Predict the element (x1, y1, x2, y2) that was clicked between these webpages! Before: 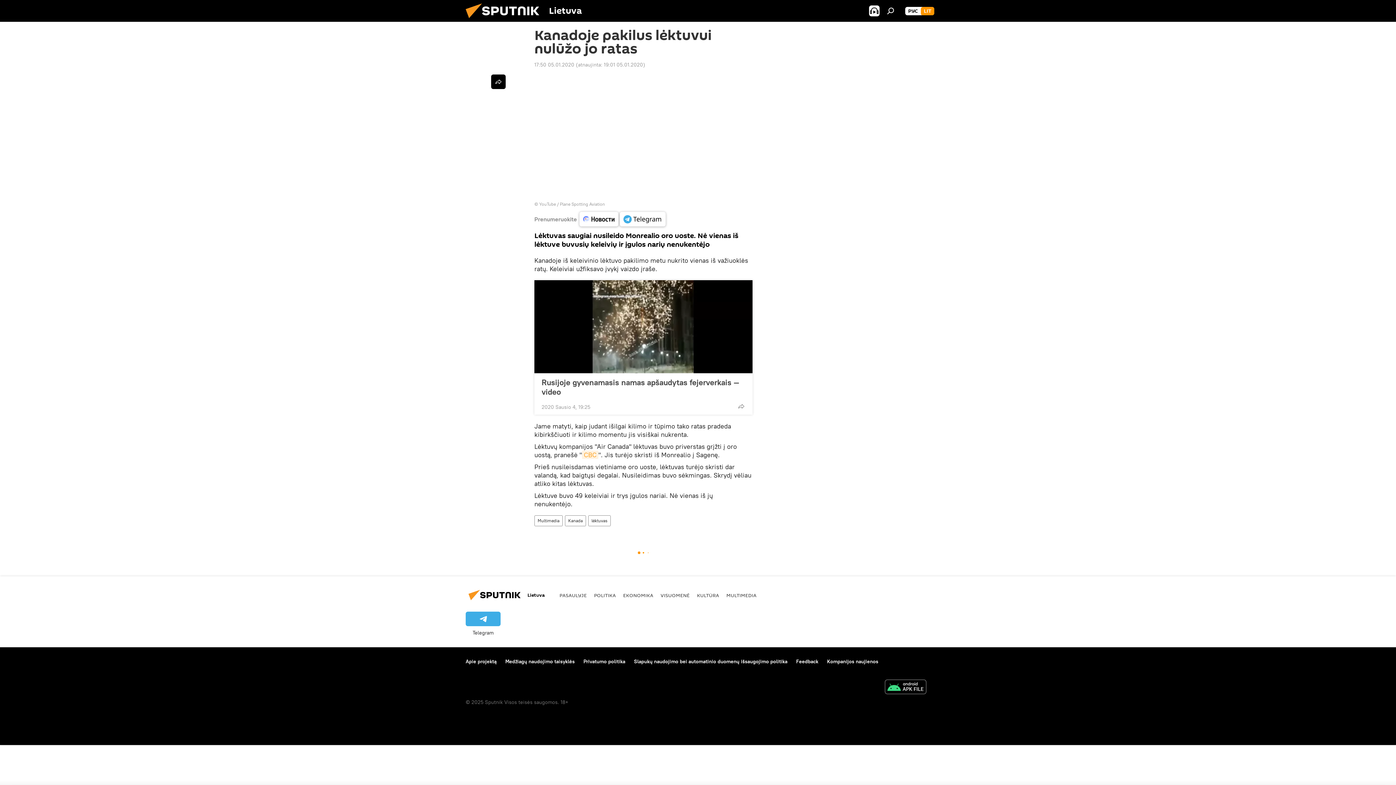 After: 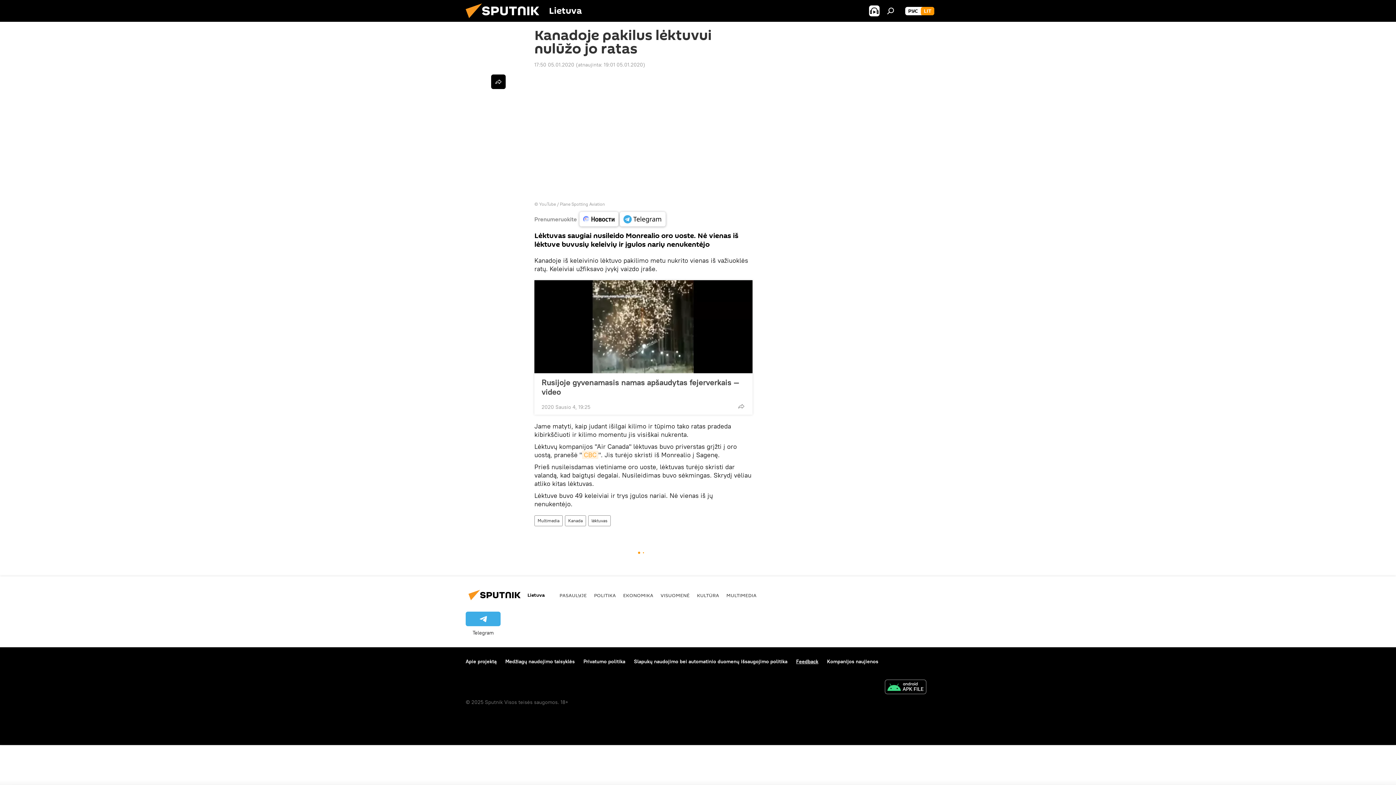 Action: label: Feedback bbox: (796, 658, 818, 665)